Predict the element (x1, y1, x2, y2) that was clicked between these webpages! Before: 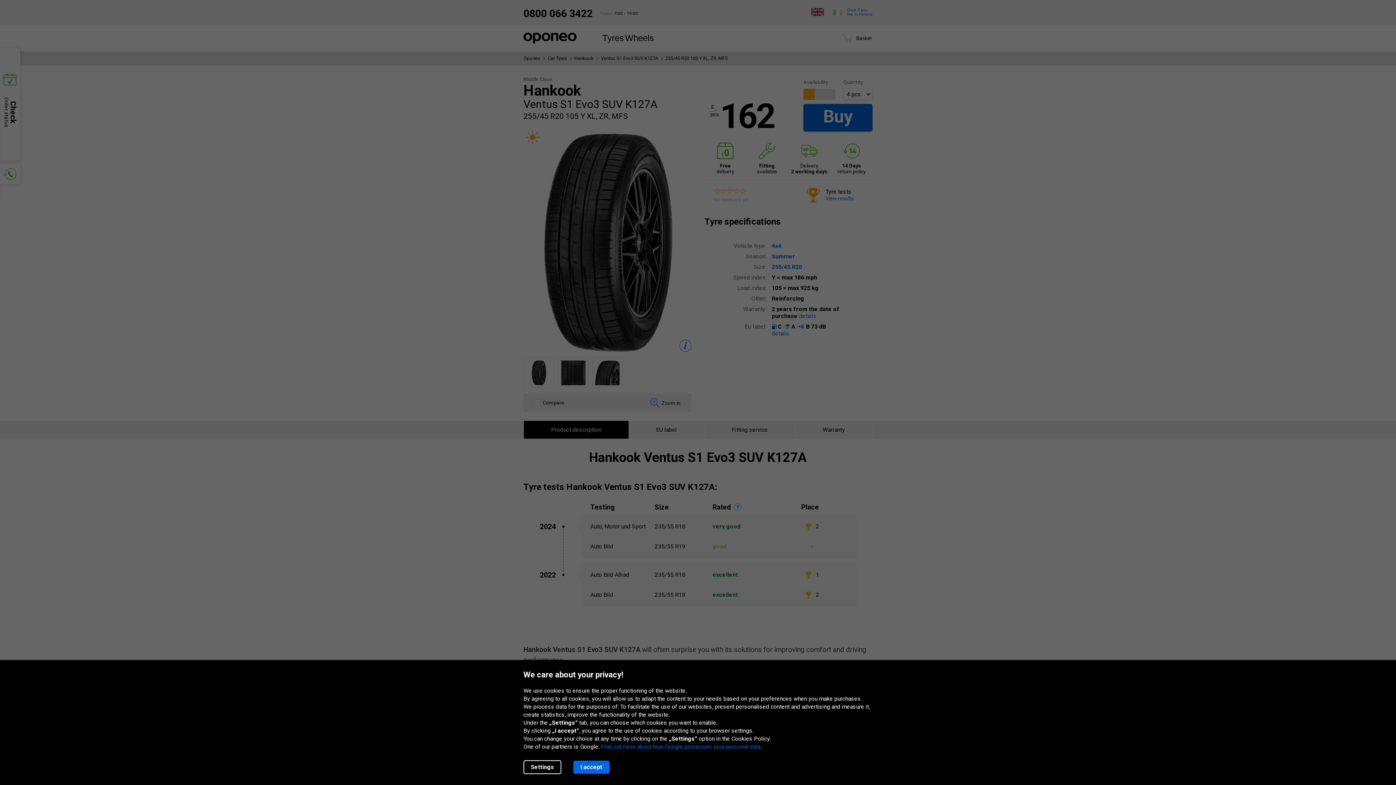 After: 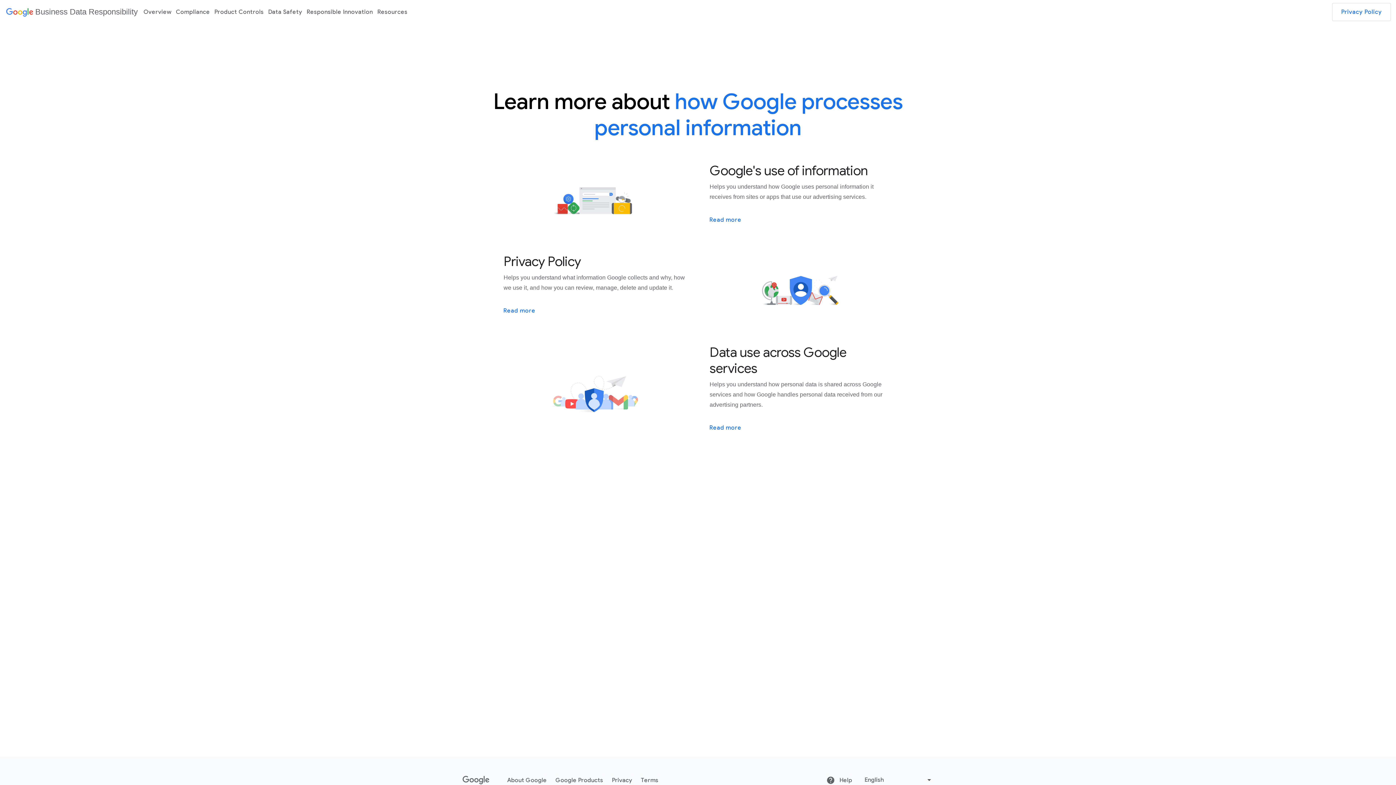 Action: bbox: (601, 743, 761, 750) label: Find out more about how Google processes your personal data.